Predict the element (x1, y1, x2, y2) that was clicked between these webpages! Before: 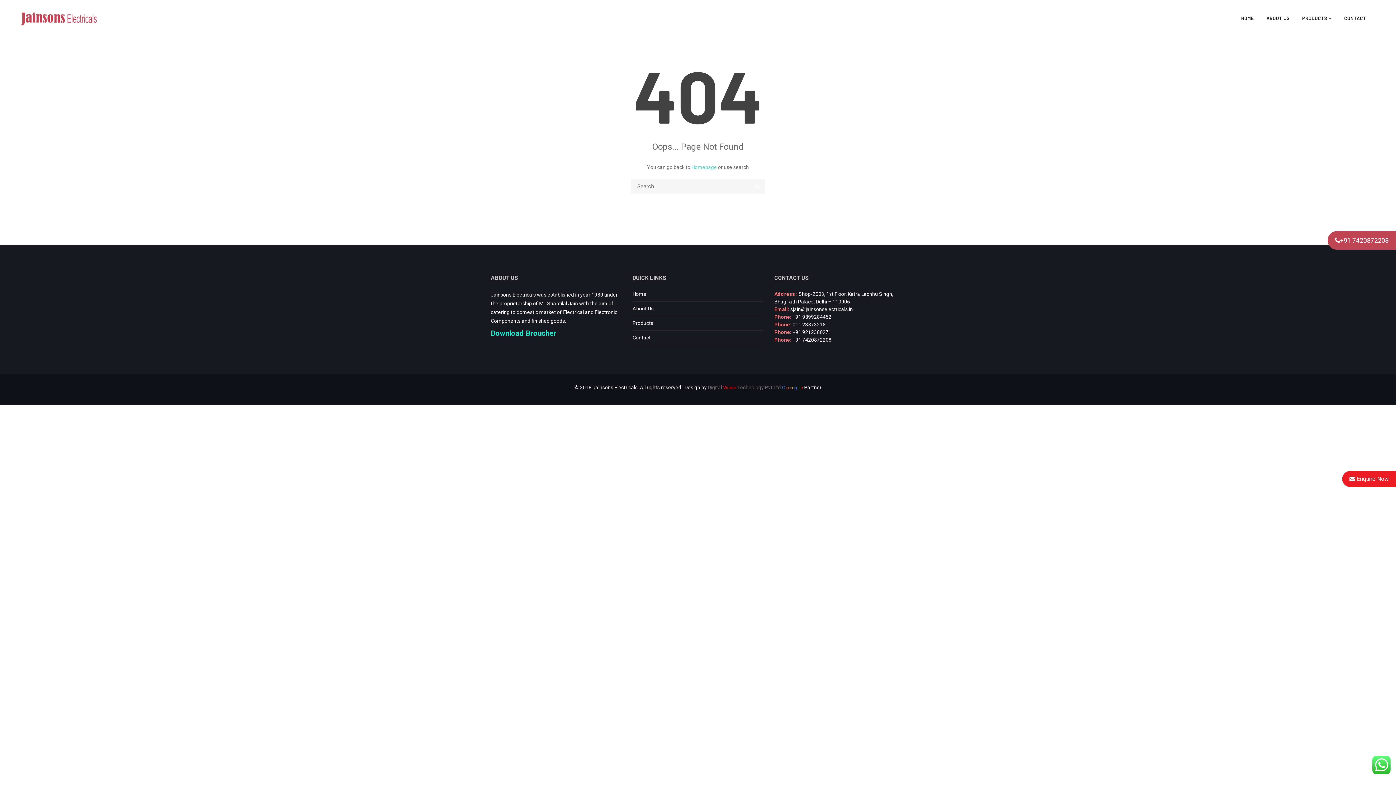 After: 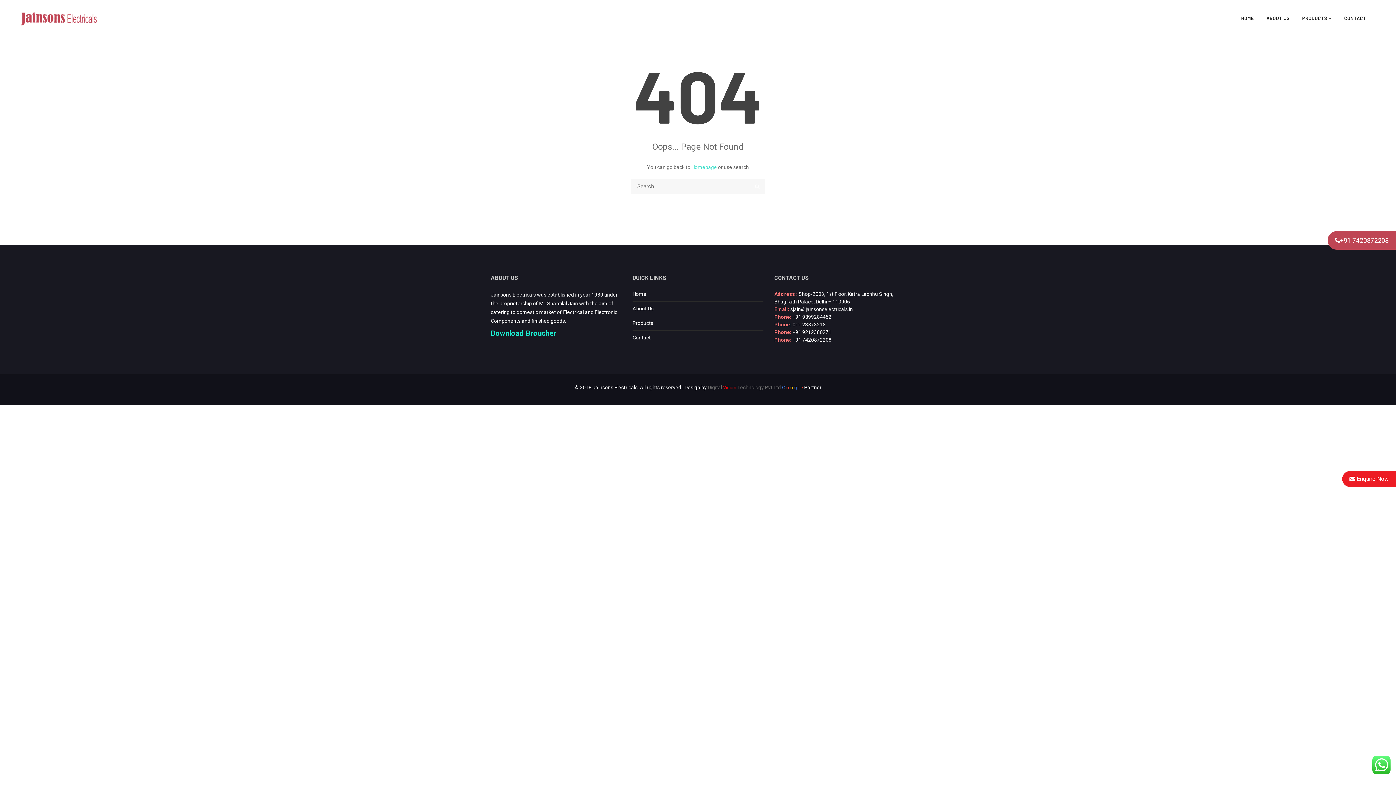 Action: label: +91 7420872208 bbox: (792, 337, 831, 342)